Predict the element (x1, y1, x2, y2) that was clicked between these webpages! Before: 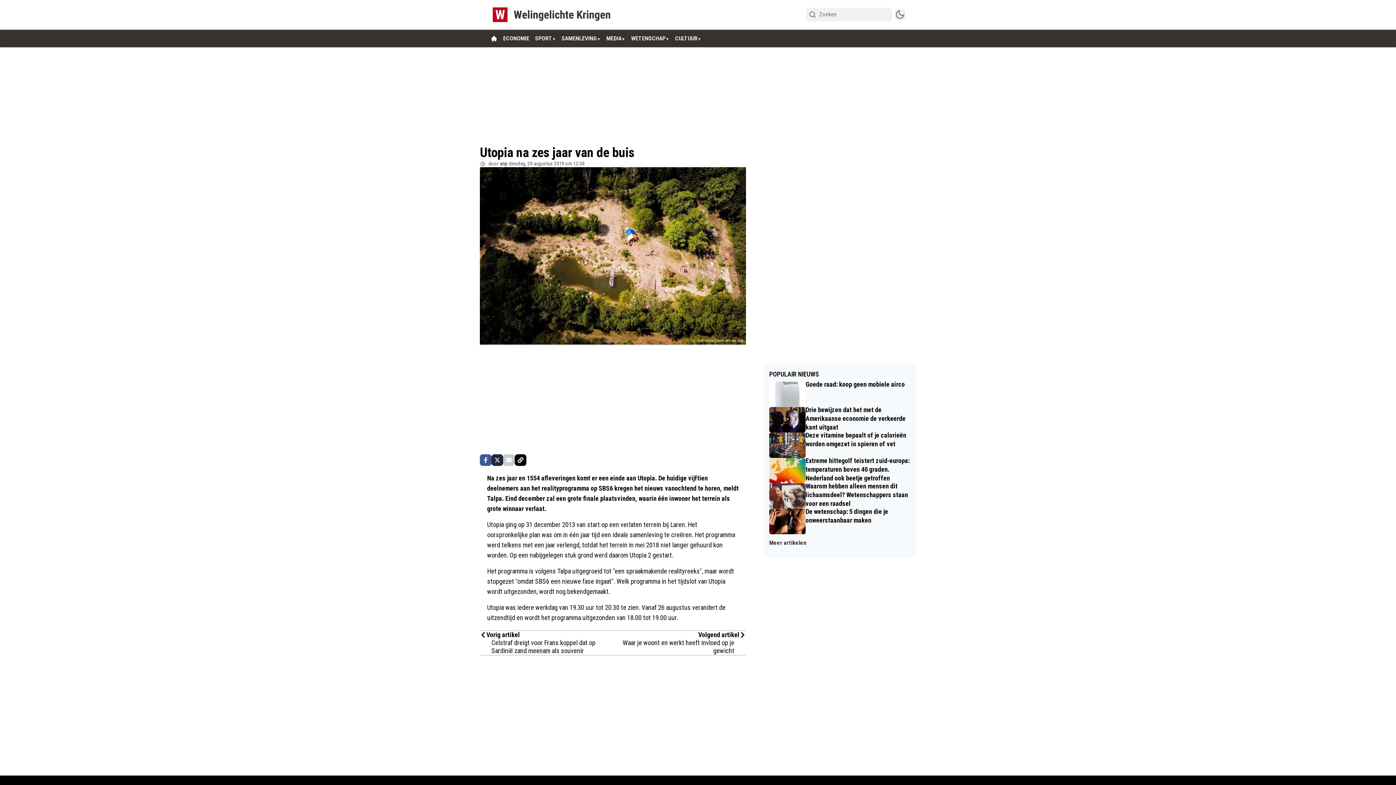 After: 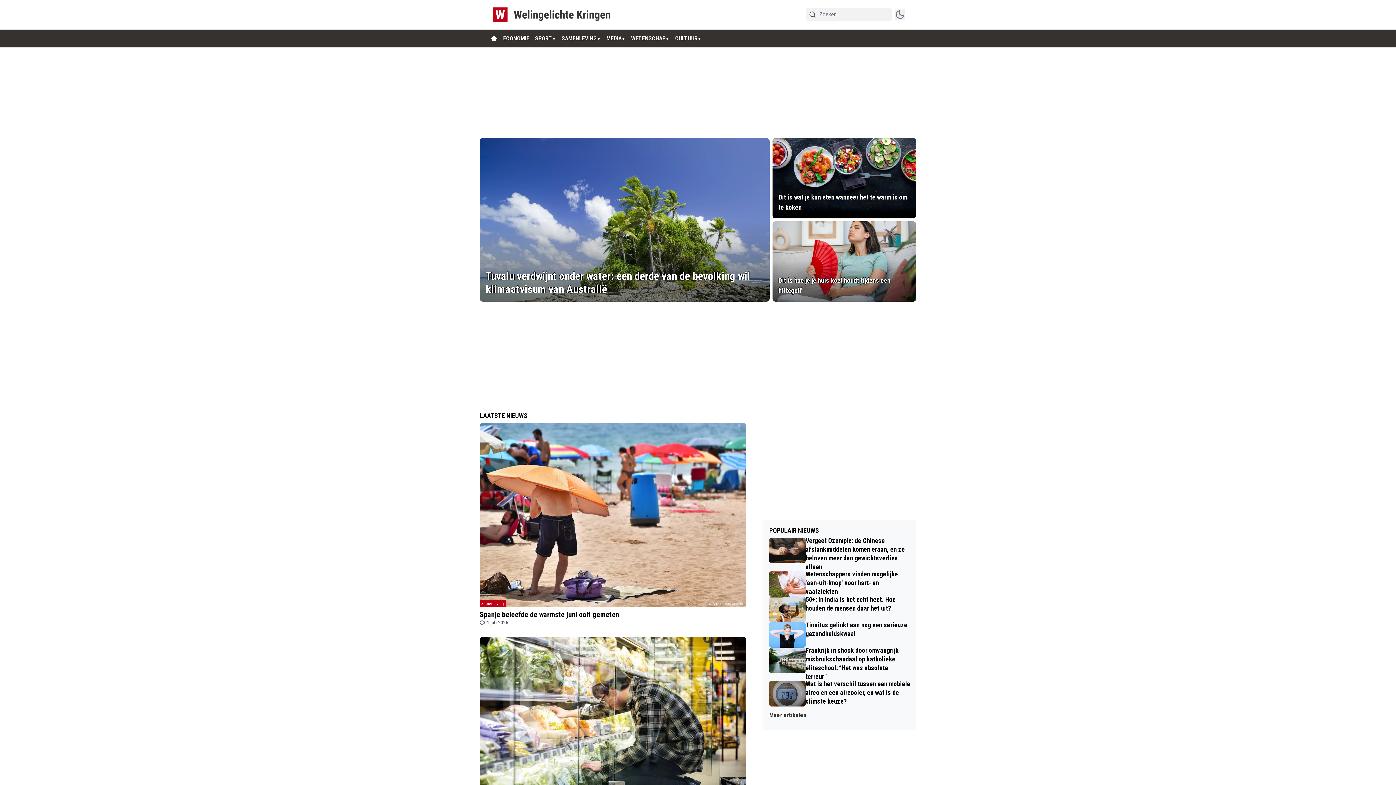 Action: bbox: (490, 5, 616, 23)